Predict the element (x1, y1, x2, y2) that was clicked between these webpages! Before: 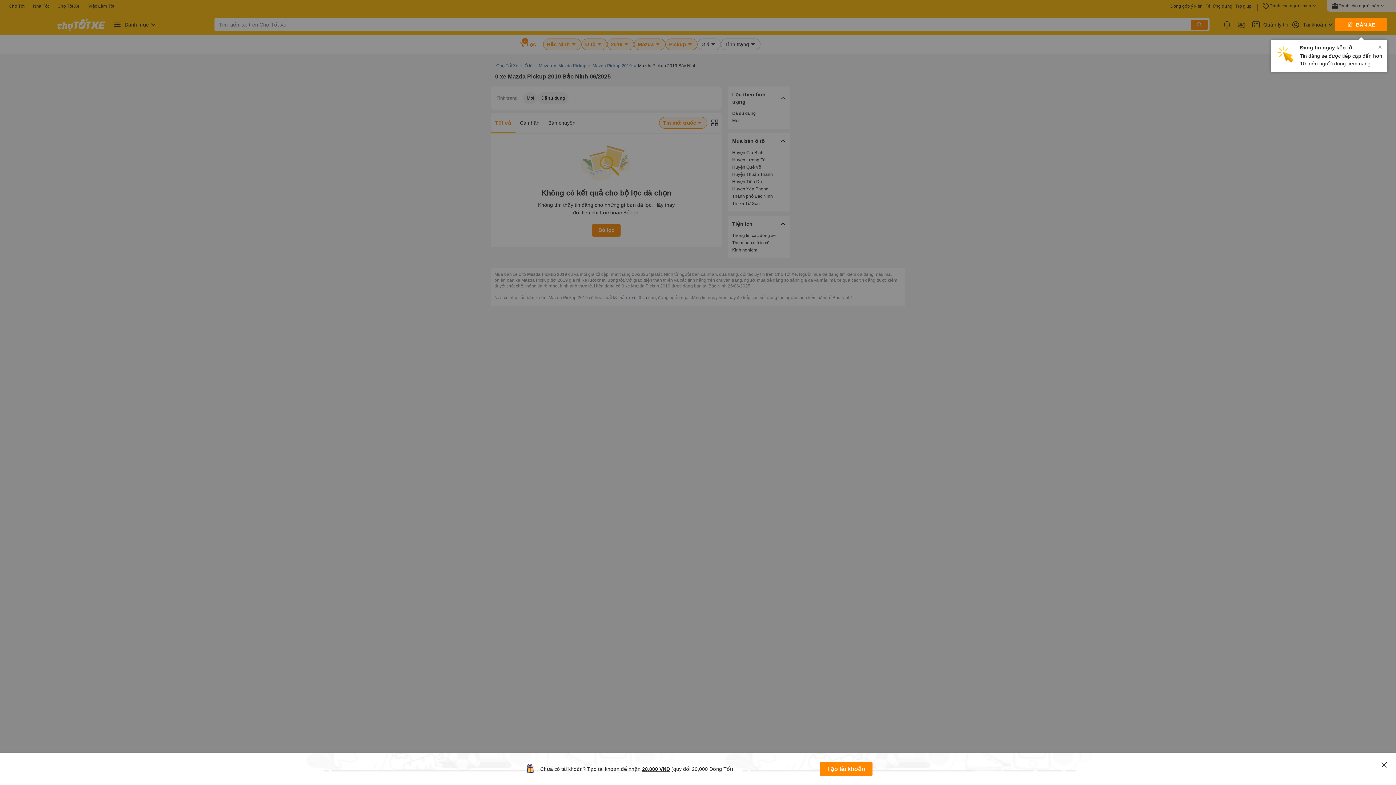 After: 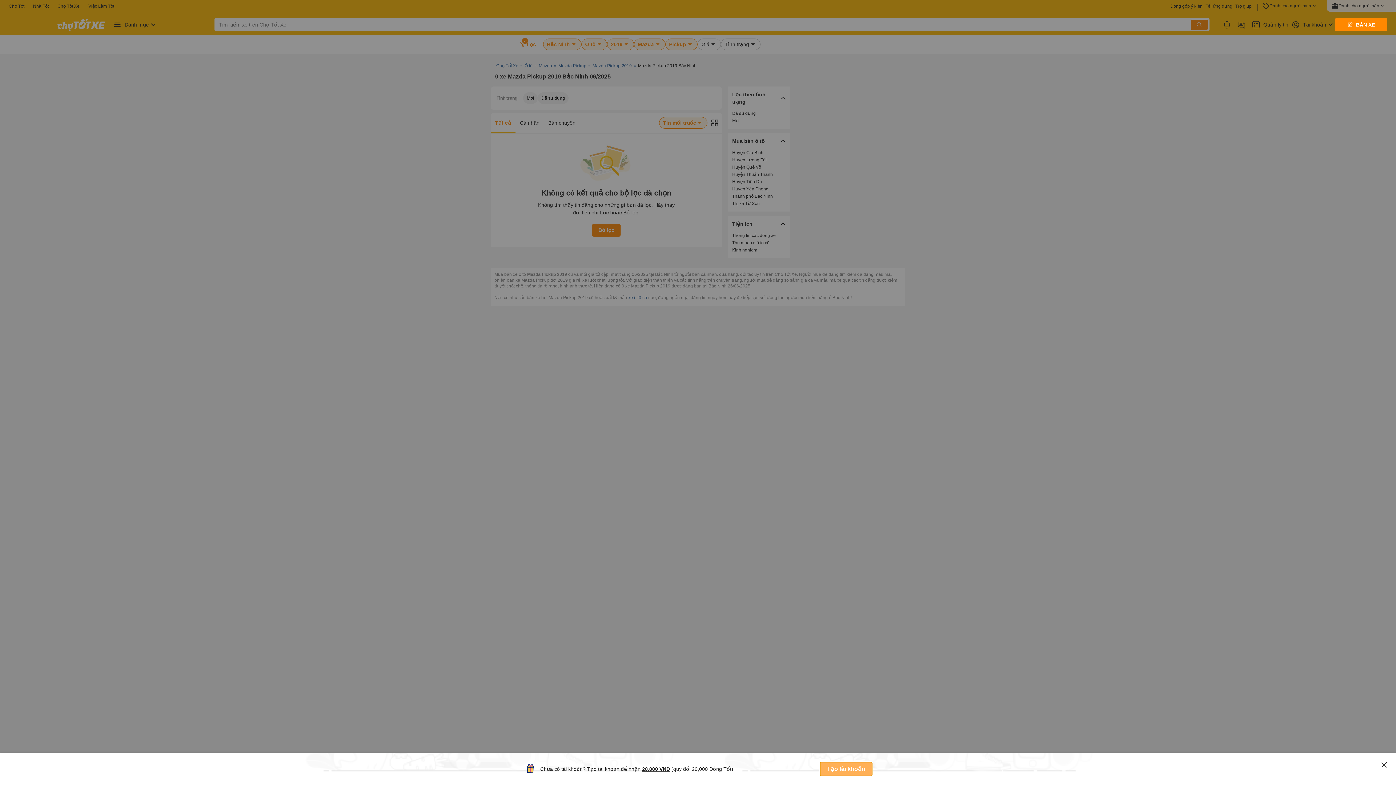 Action: bbox: (820, 762, 872, 776) label: Tạo tài khoản